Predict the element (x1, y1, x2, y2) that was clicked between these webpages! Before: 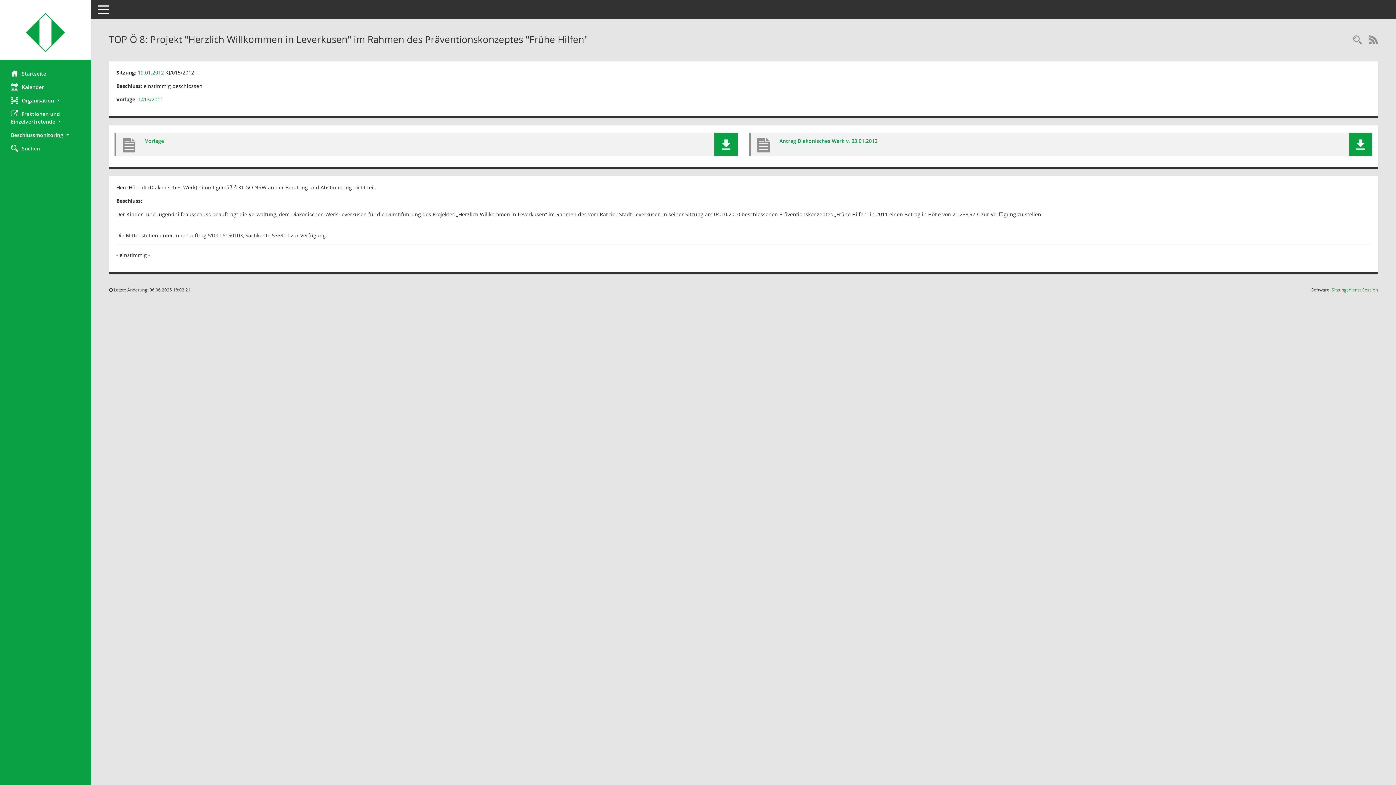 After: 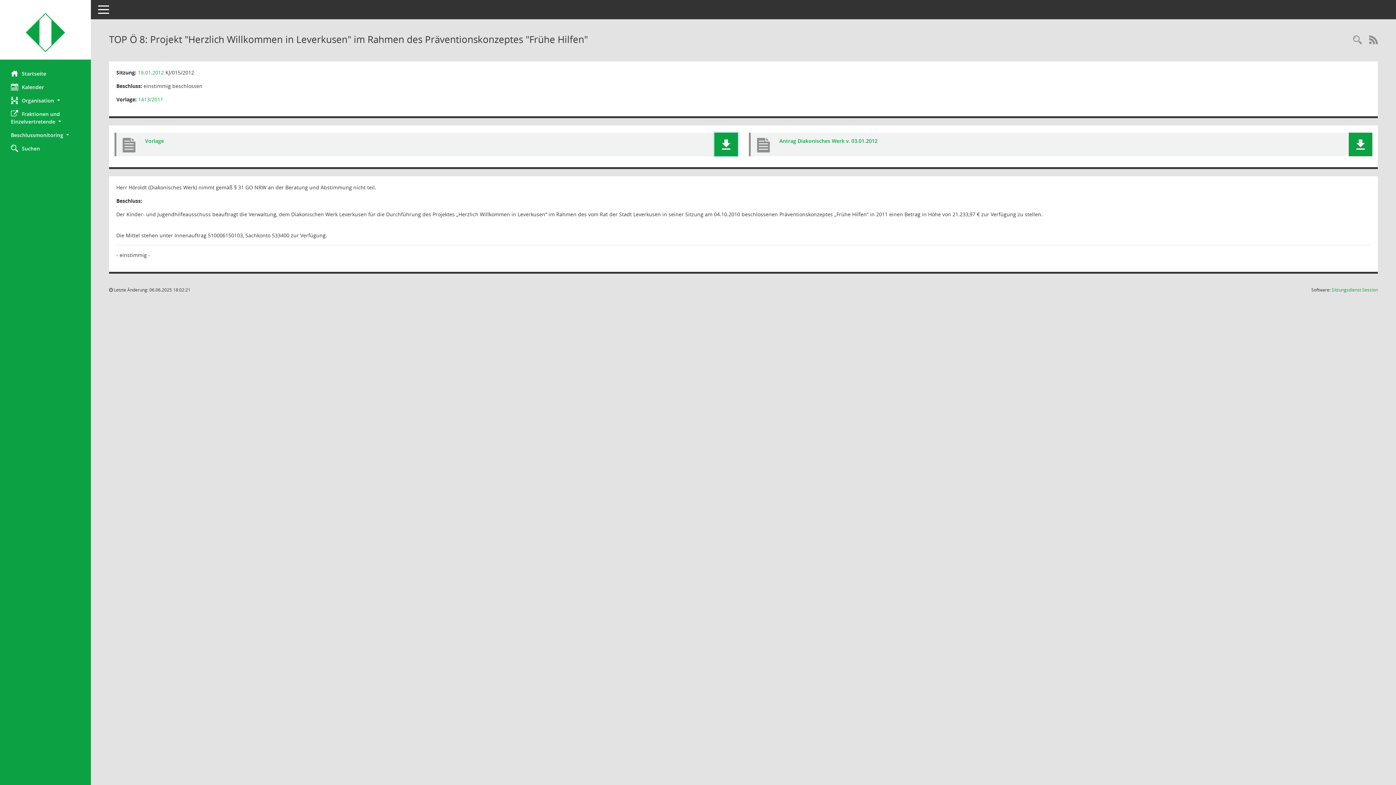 Action: bbox: (721, 139, 731, 149)